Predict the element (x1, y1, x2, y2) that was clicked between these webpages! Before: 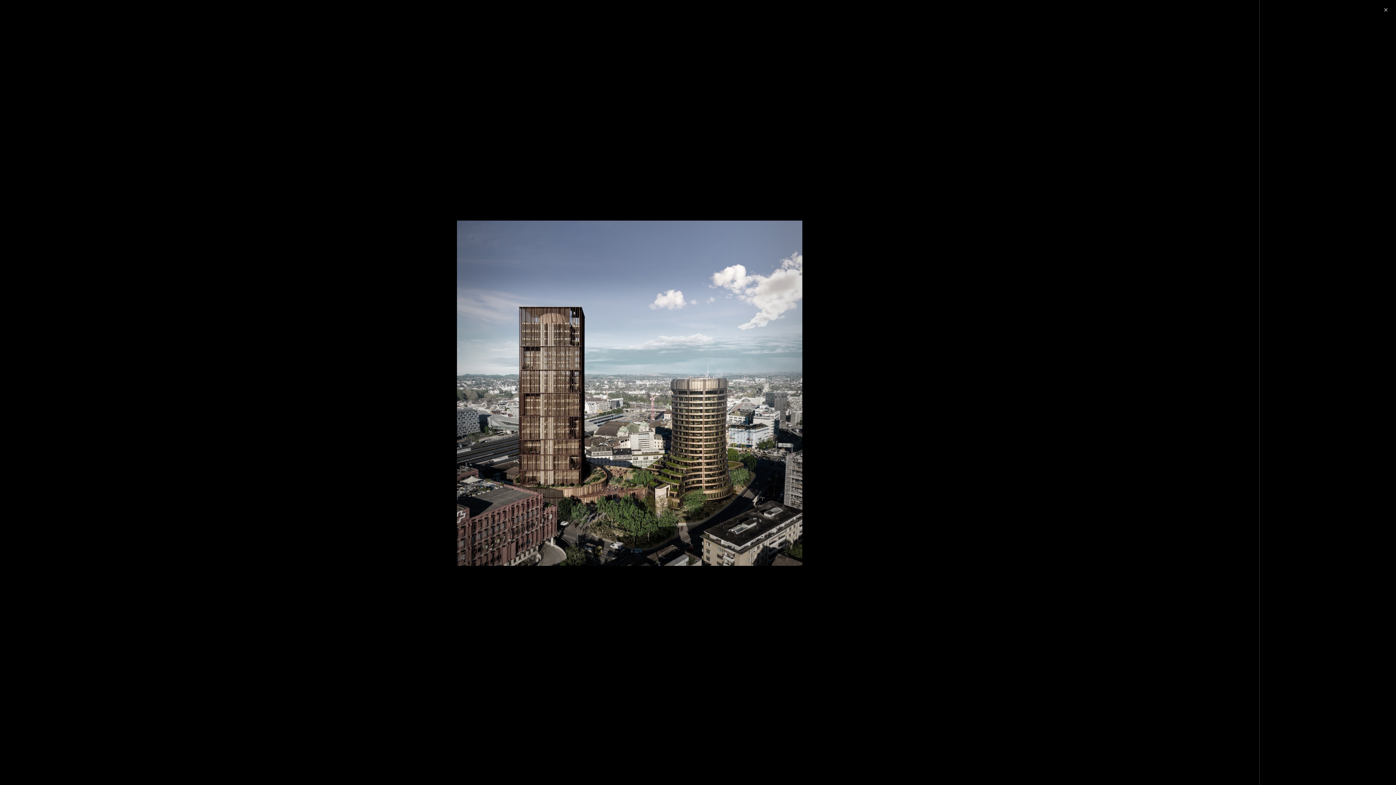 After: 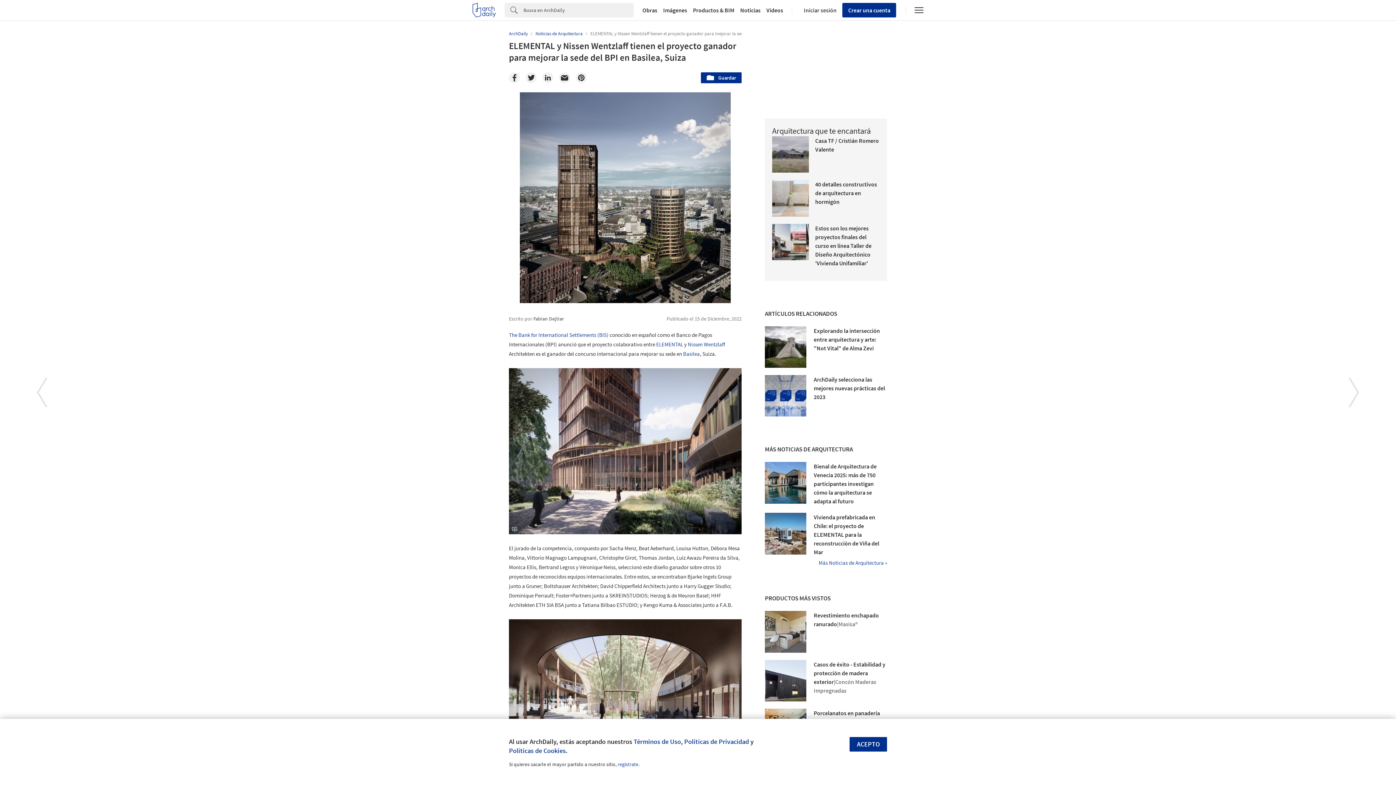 Action: bbox: (1380, 4, 1392, 16) label: ✕